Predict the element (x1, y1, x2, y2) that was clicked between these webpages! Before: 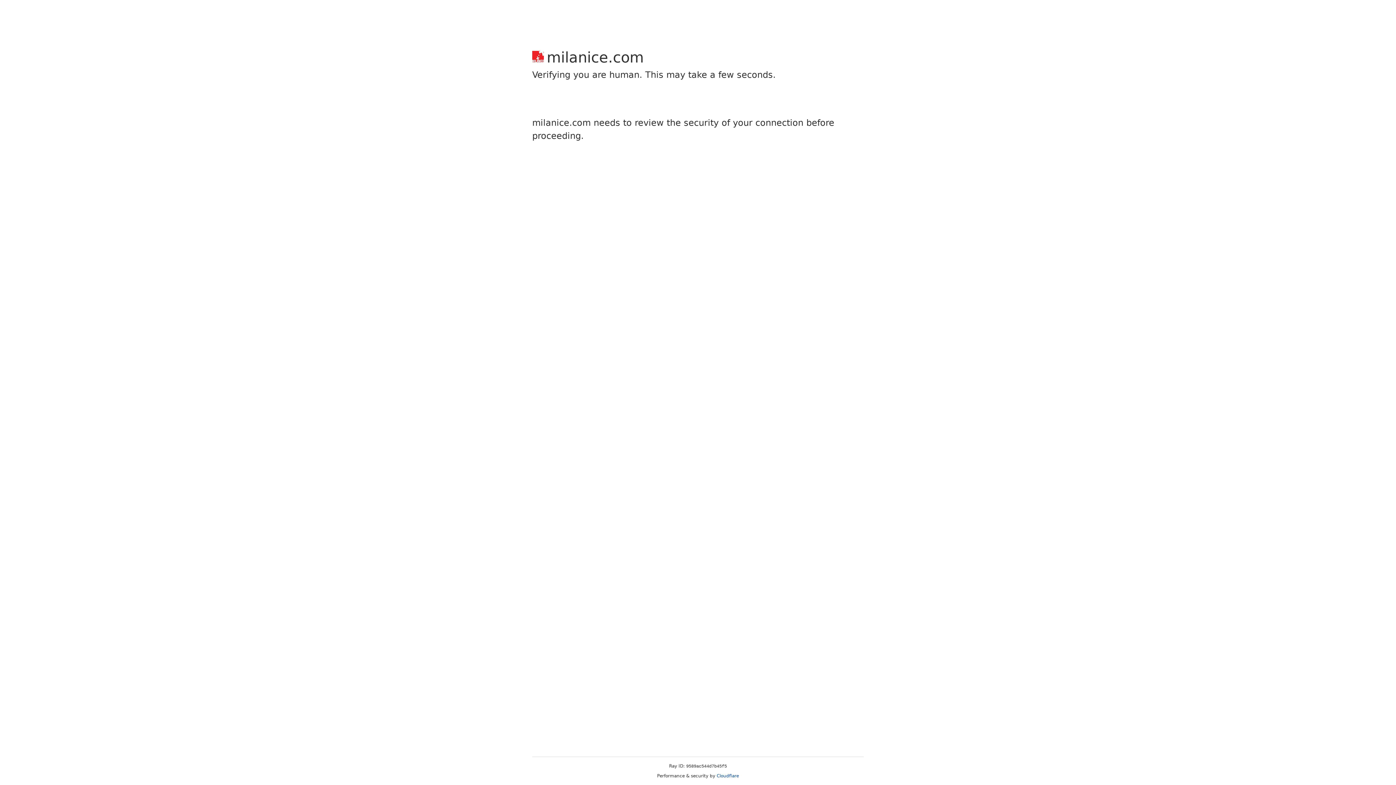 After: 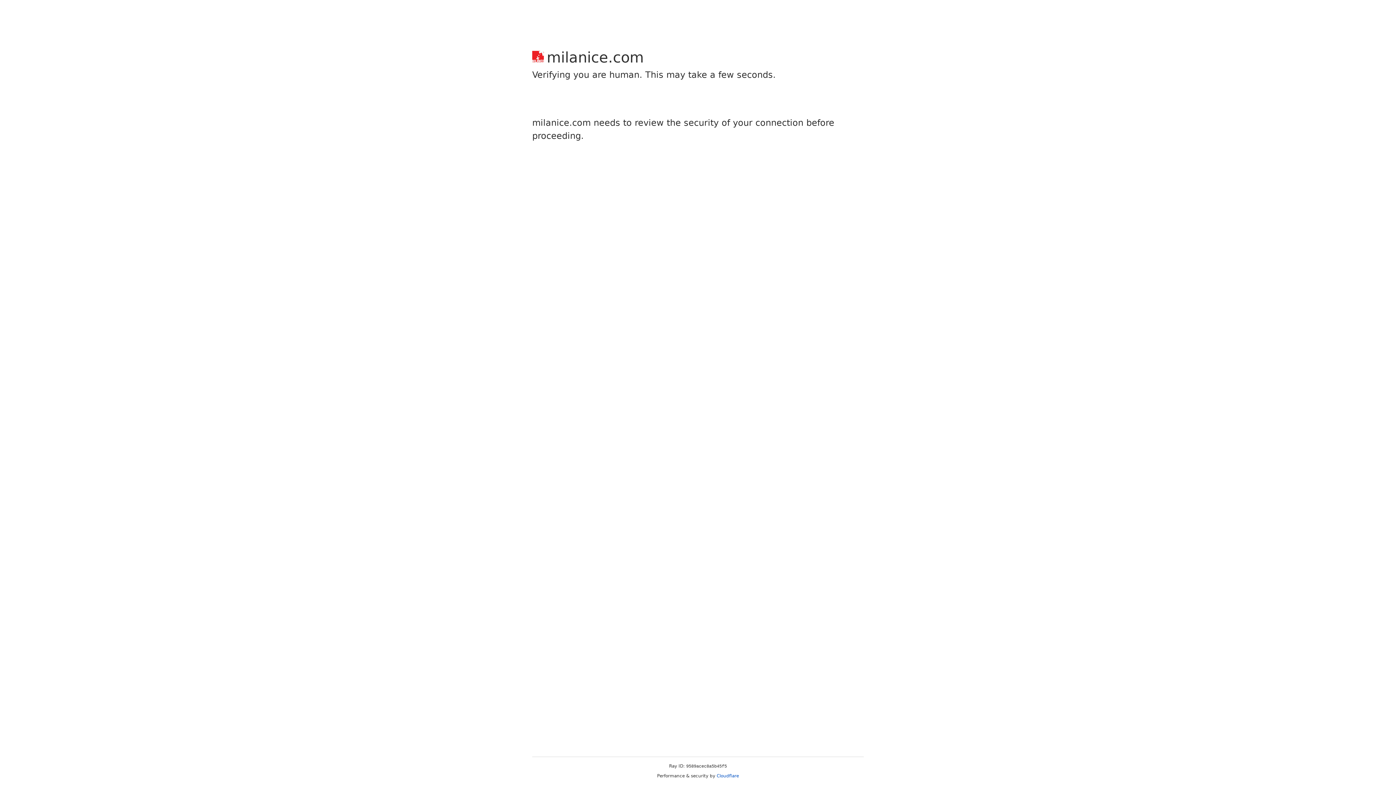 Action: bbox: (716, 773, 739, 778) label: Cloudflare